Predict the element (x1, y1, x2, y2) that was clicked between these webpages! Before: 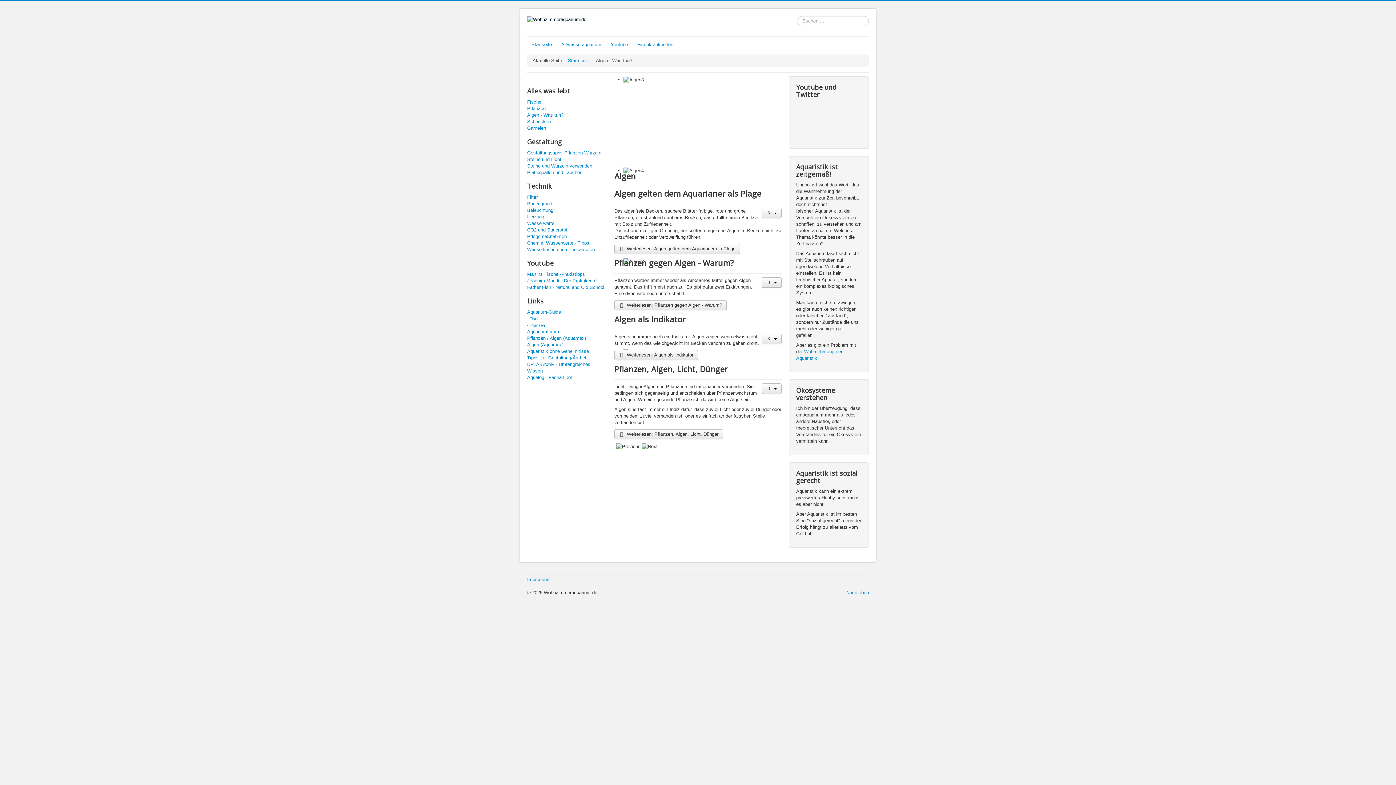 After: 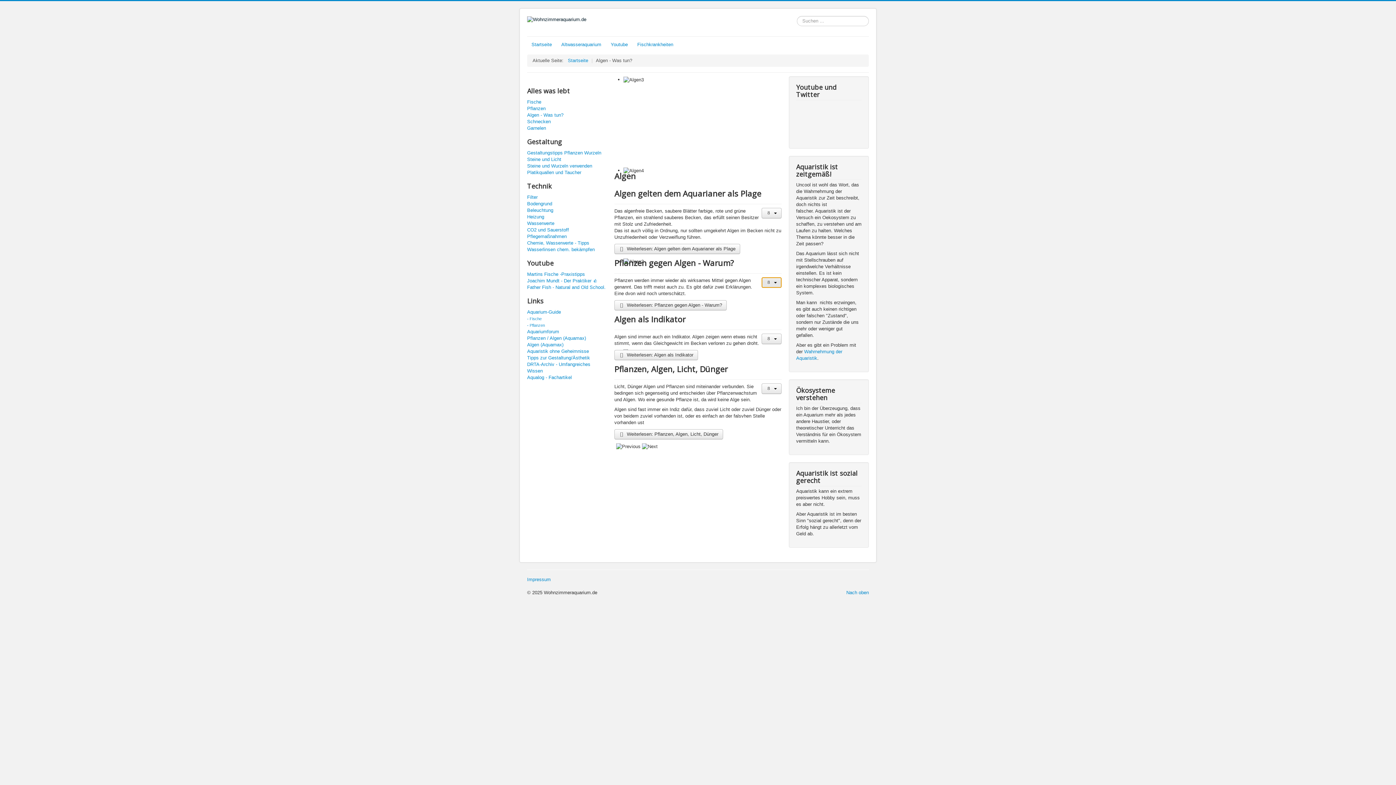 Action: label: User tools bbox: (761, 277, 781, 288)